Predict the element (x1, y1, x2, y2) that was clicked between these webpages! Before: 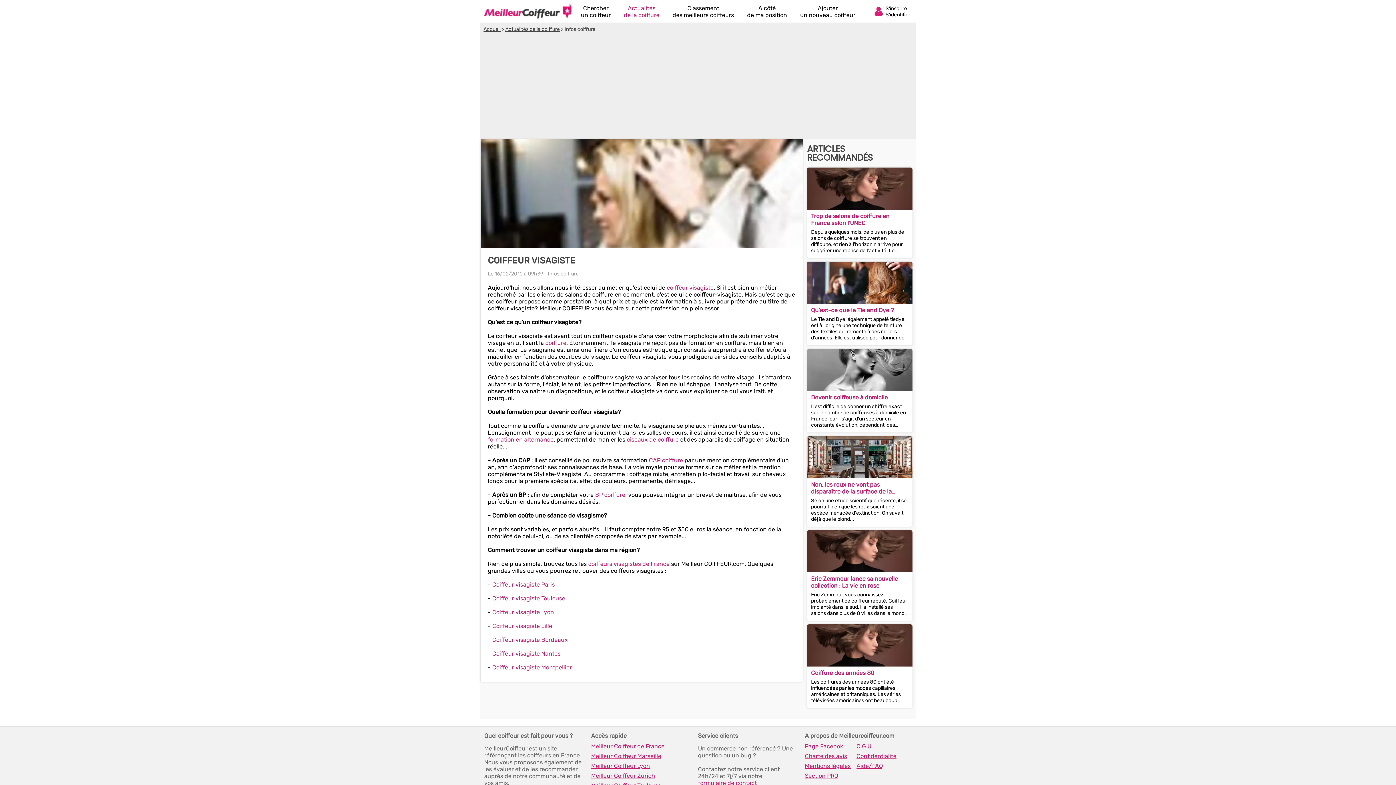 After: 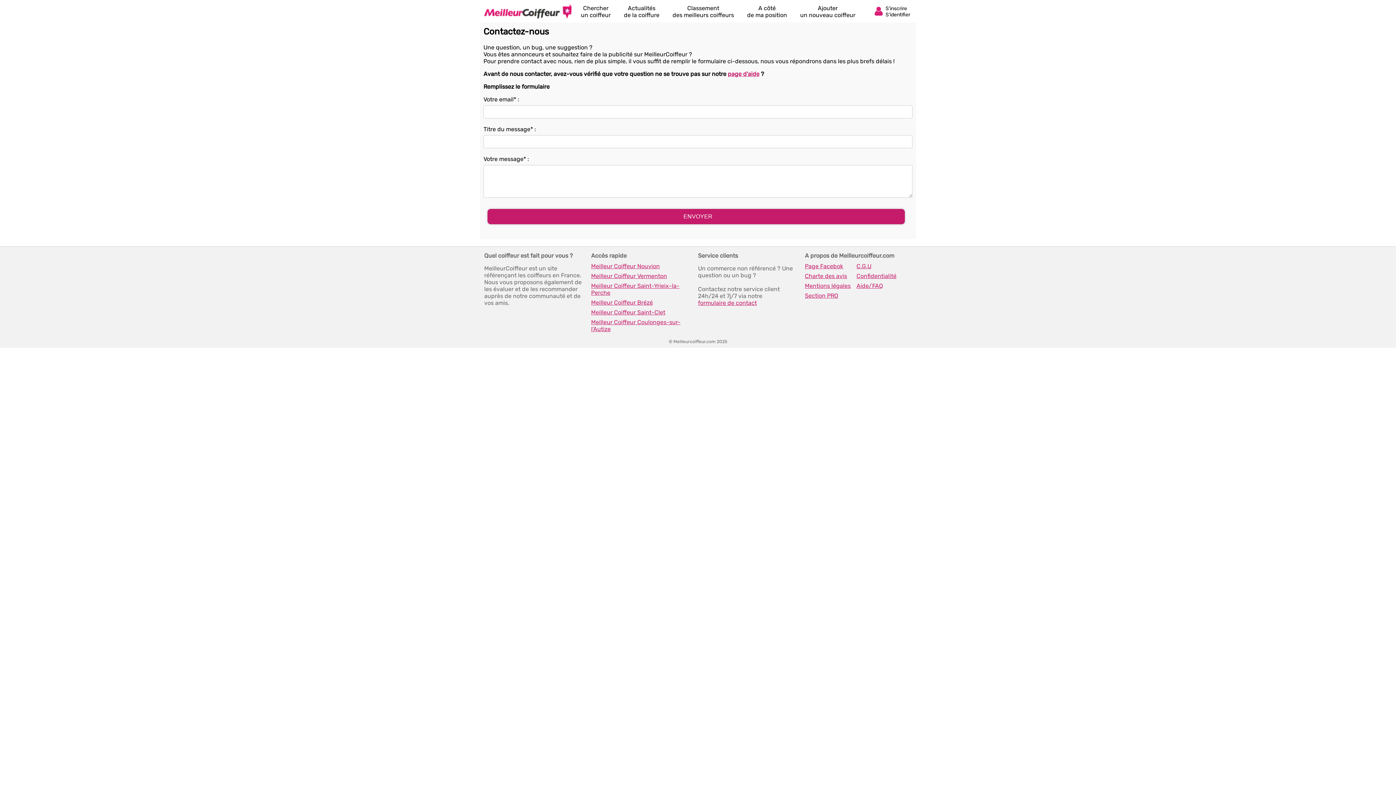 Action: bbox: (698, 780, 801, 786) label: formulaire de contact